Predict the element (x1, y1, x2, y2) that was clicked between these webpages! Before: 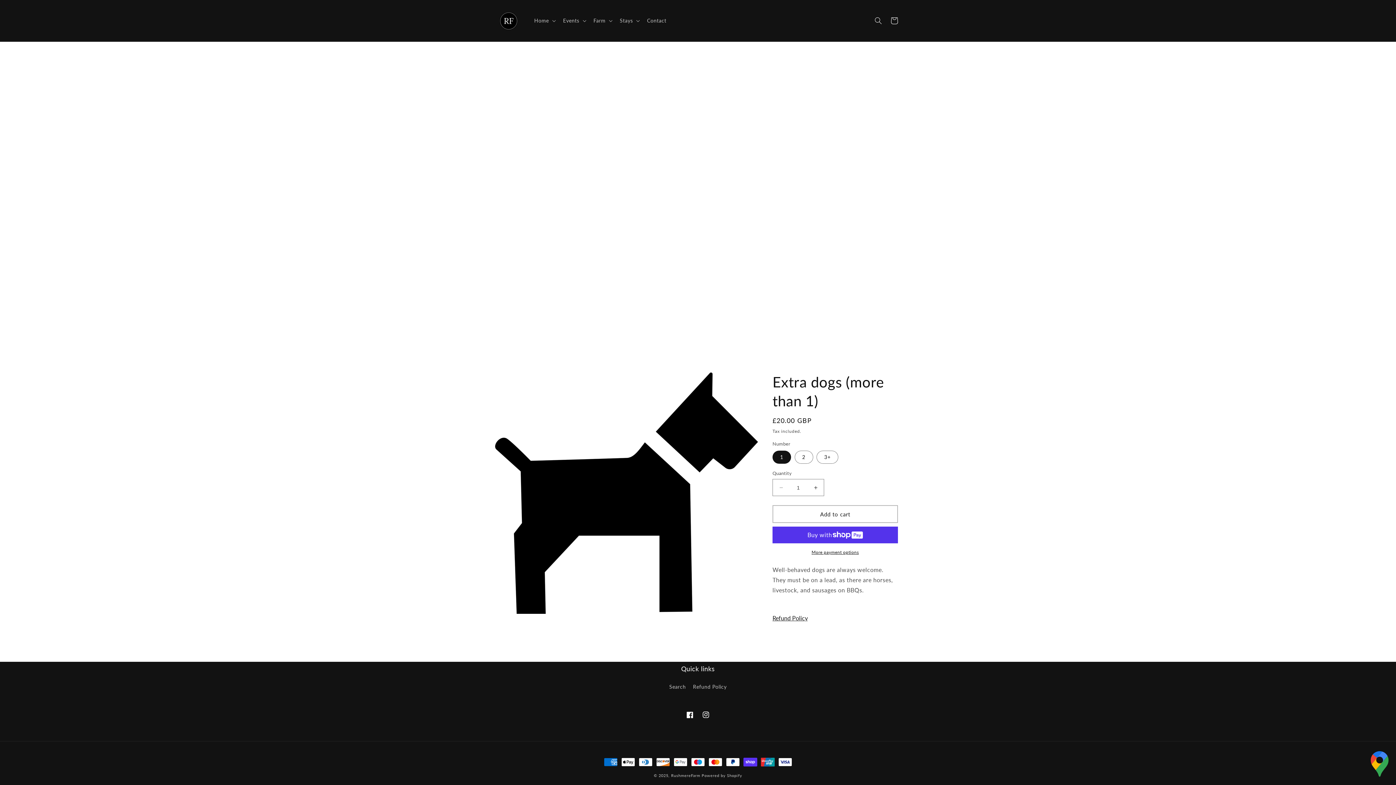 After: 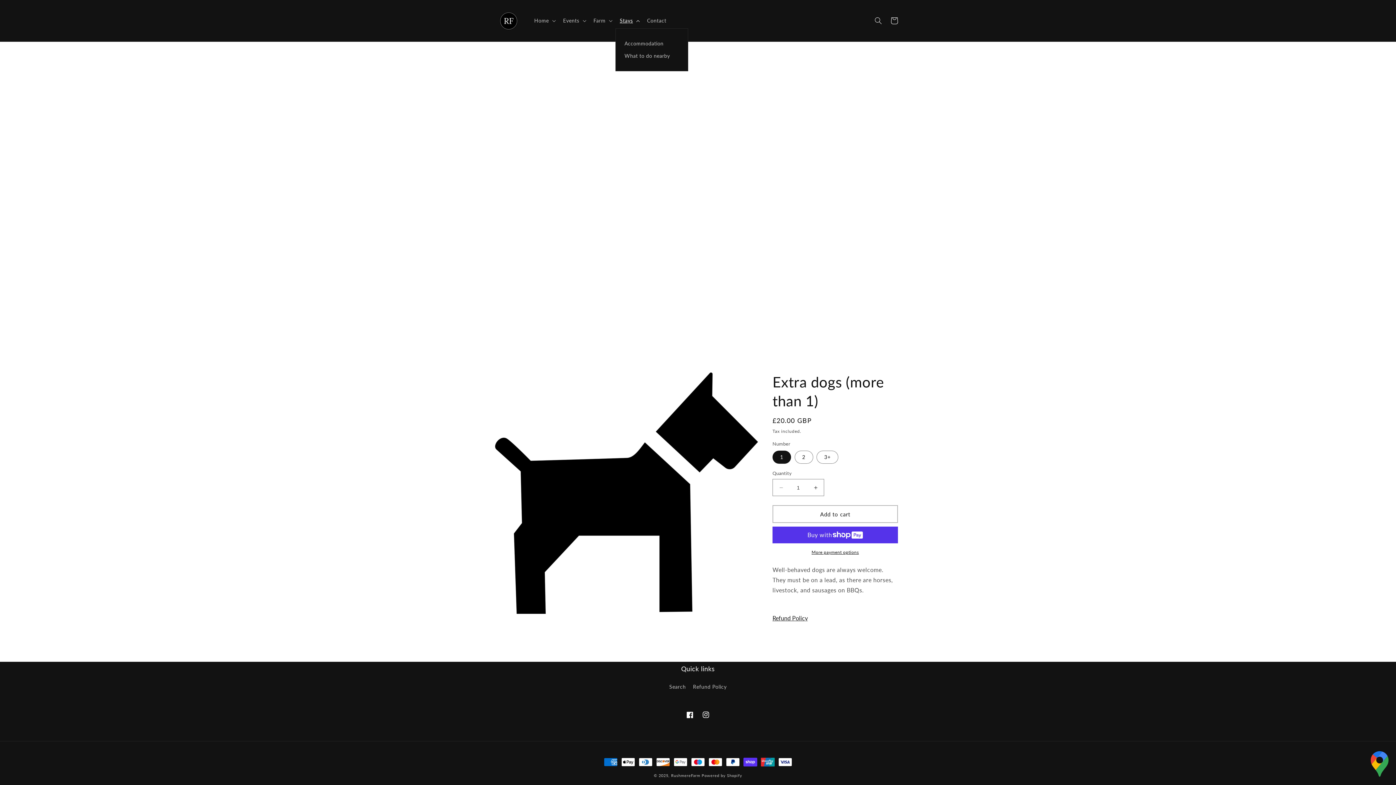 Action: label: Stays bbox: (615, 13, 642, 28)